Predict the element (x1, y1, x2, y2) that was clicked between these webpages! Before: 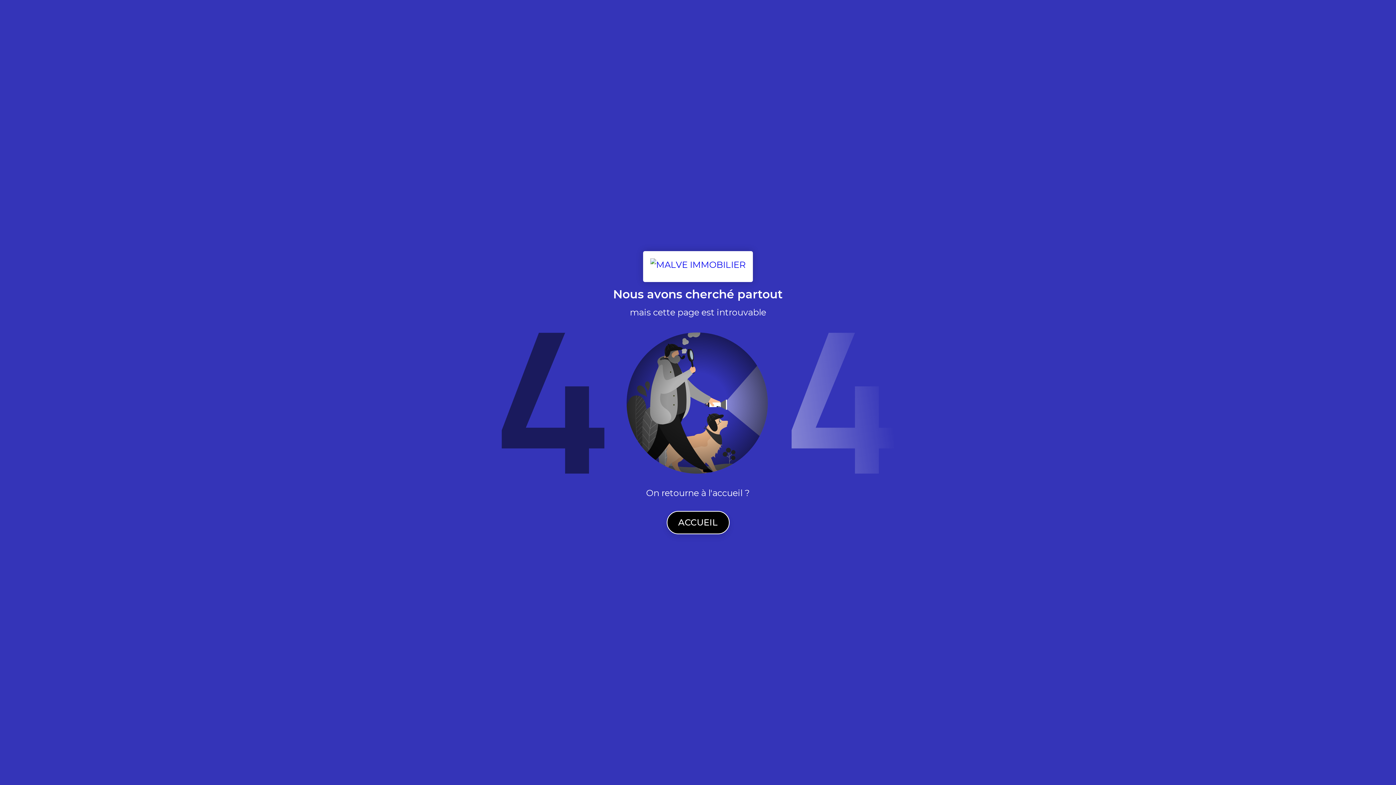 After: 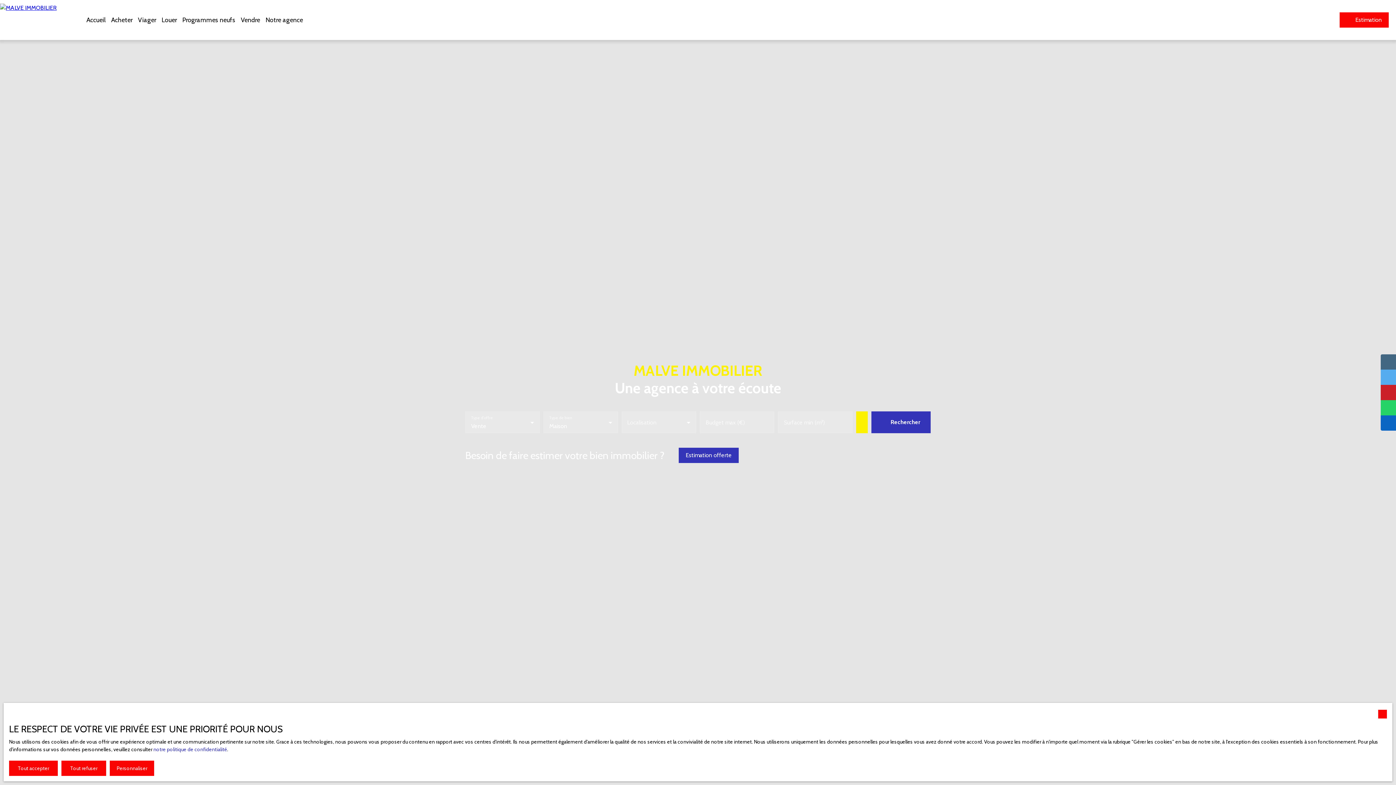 Action: label: ACCUEIL bbox: (666, 511, 729, 534)